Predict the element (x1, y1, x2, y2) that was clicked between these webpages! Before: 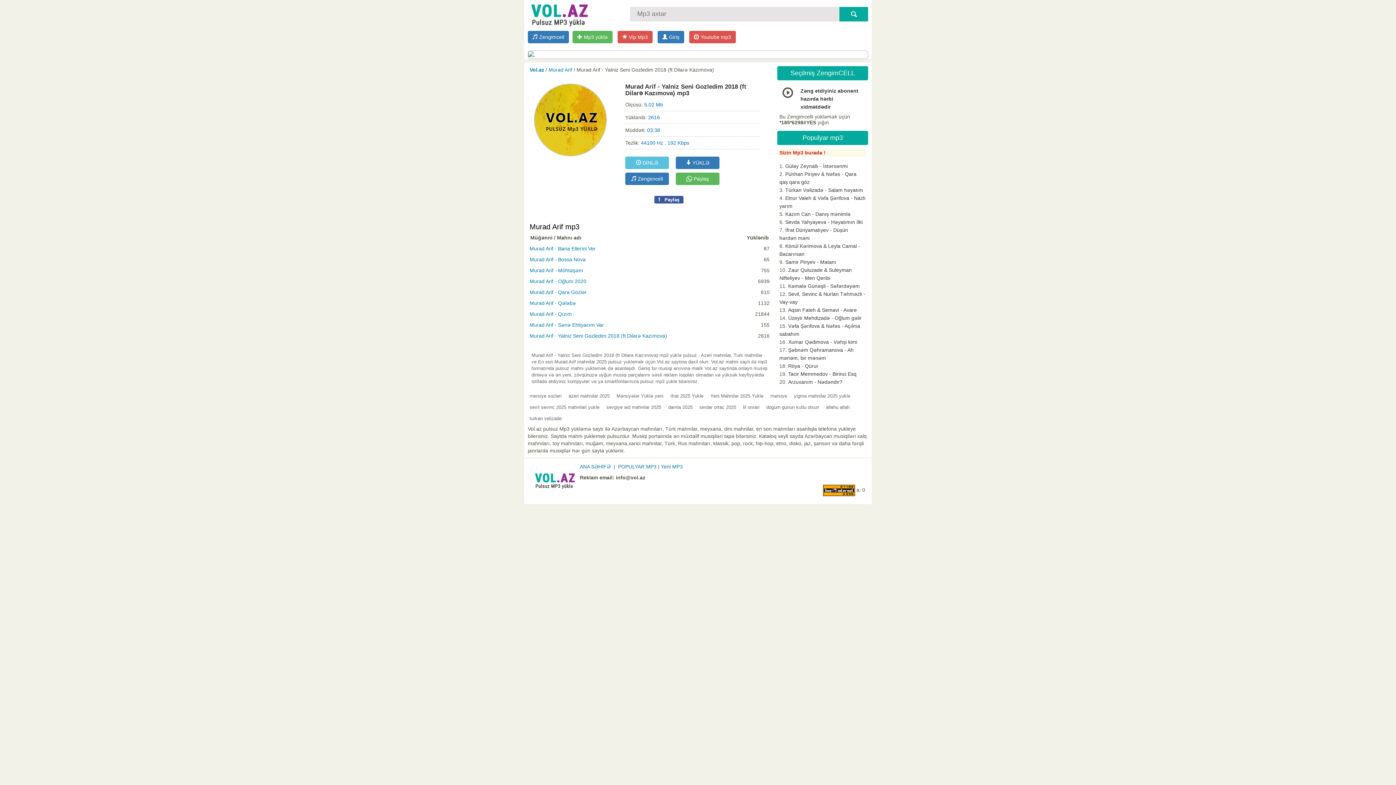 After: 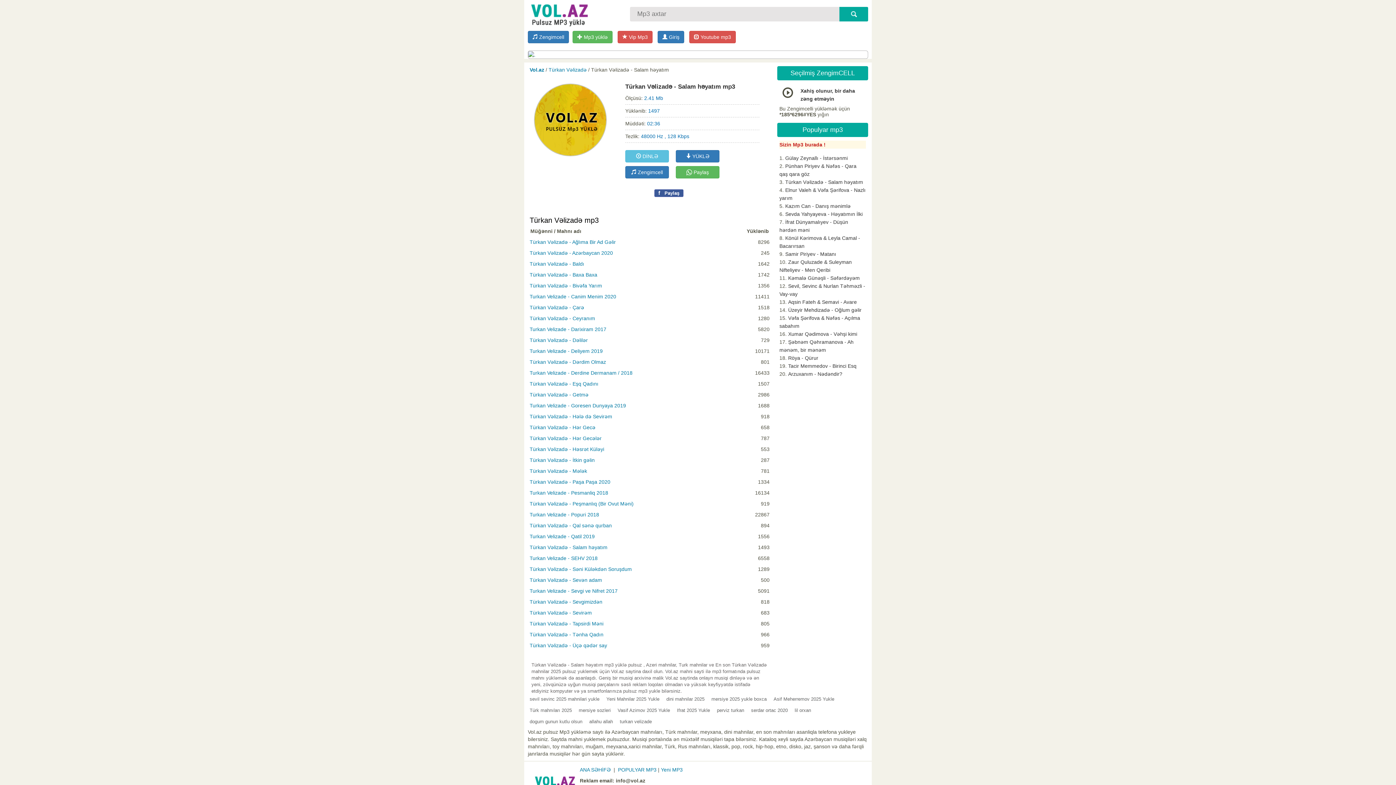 Action: bbox: (785, 187, 863, 193) label: Türkan Vəlizadə - Salam həyatım